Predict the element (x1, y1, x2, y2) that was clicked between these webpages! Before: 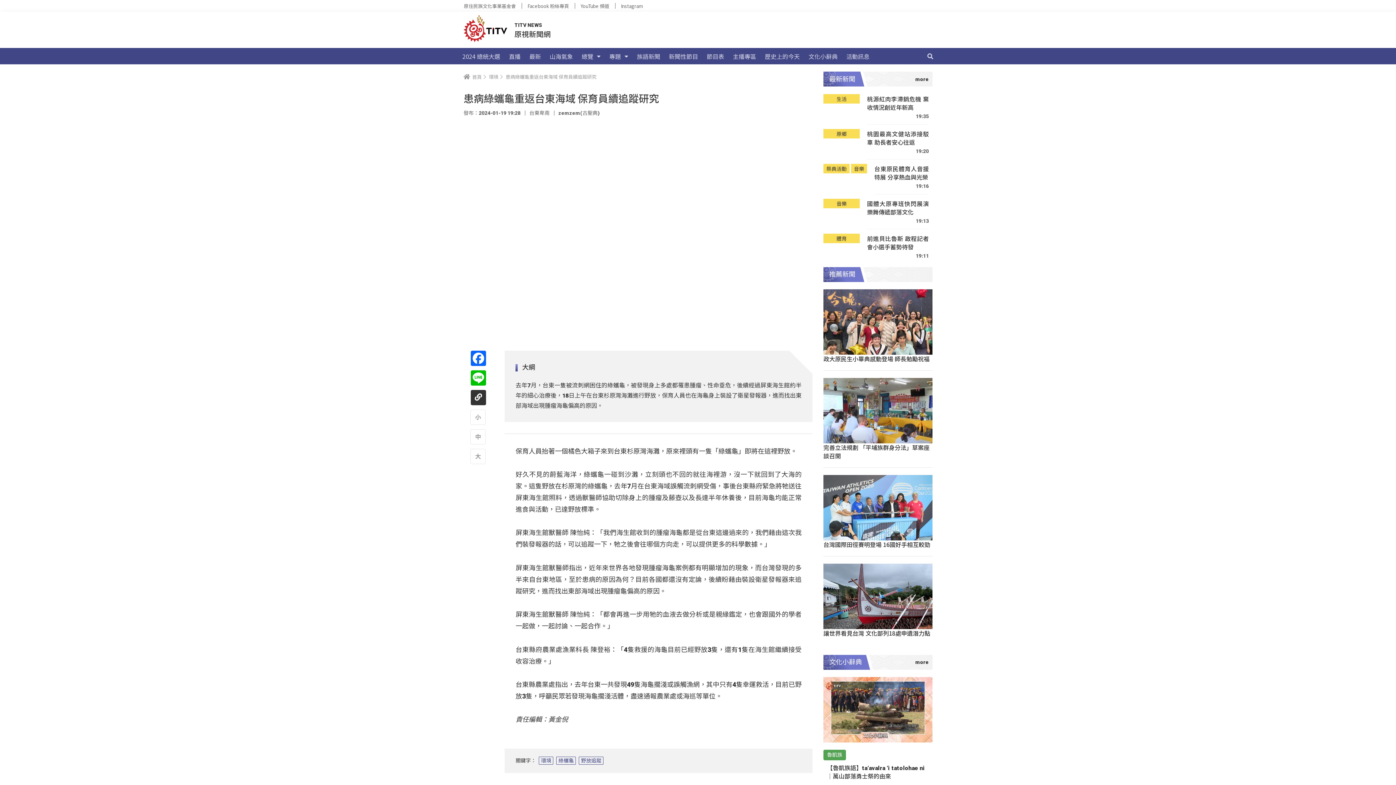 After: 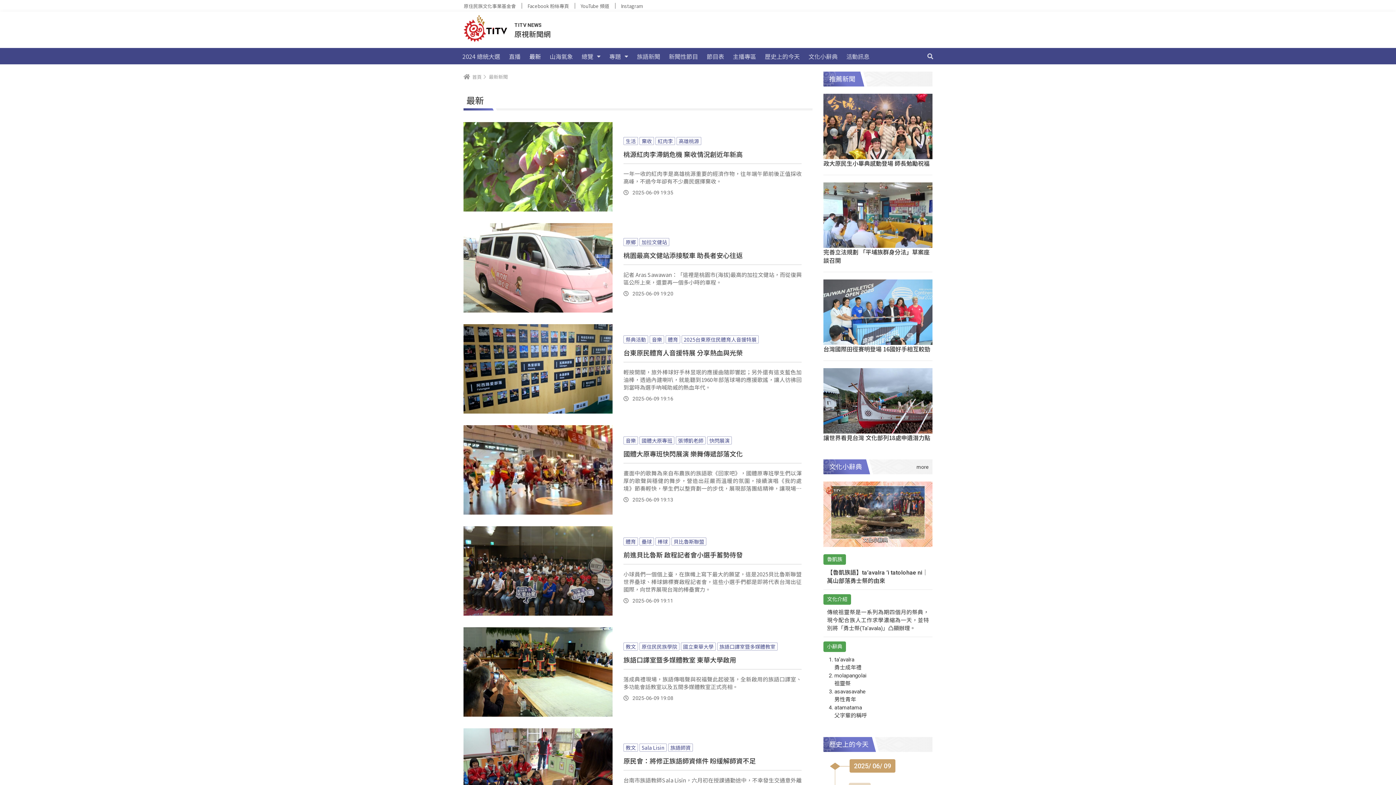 Action: bbox: (525, 48, 545, 64) label: 最新